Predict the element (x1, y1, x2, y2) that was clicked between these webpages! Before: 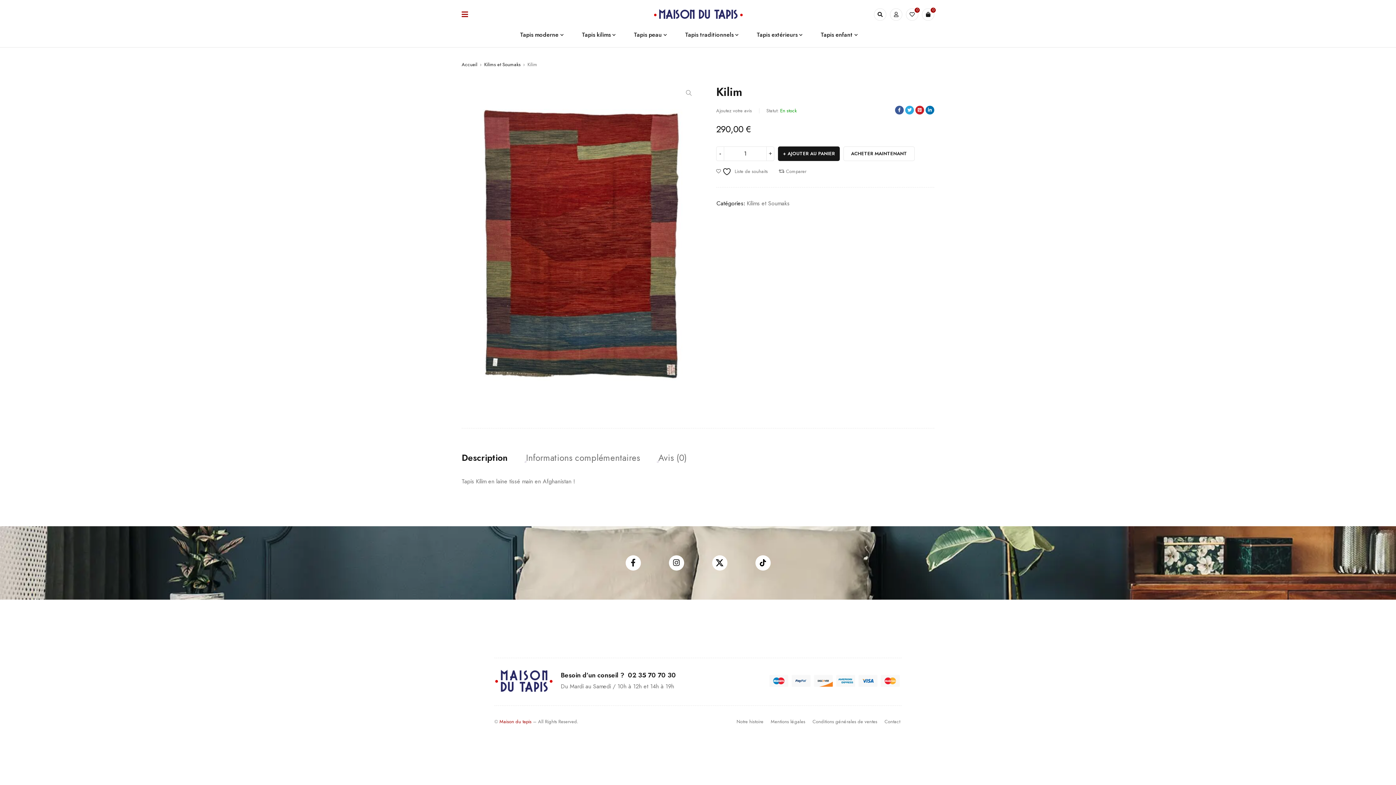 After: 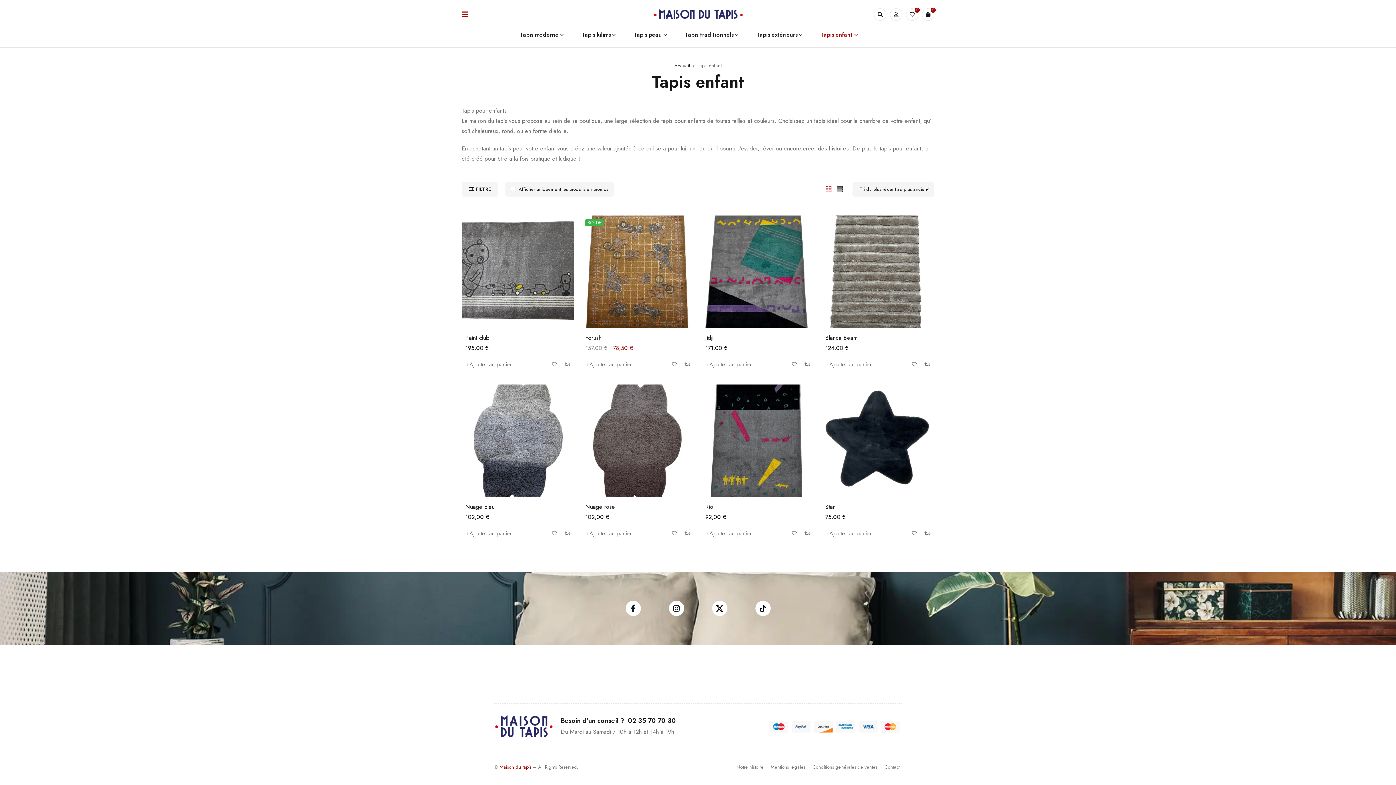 Action: label: Tapis enfant bbox: (820, 29, 858, 40)